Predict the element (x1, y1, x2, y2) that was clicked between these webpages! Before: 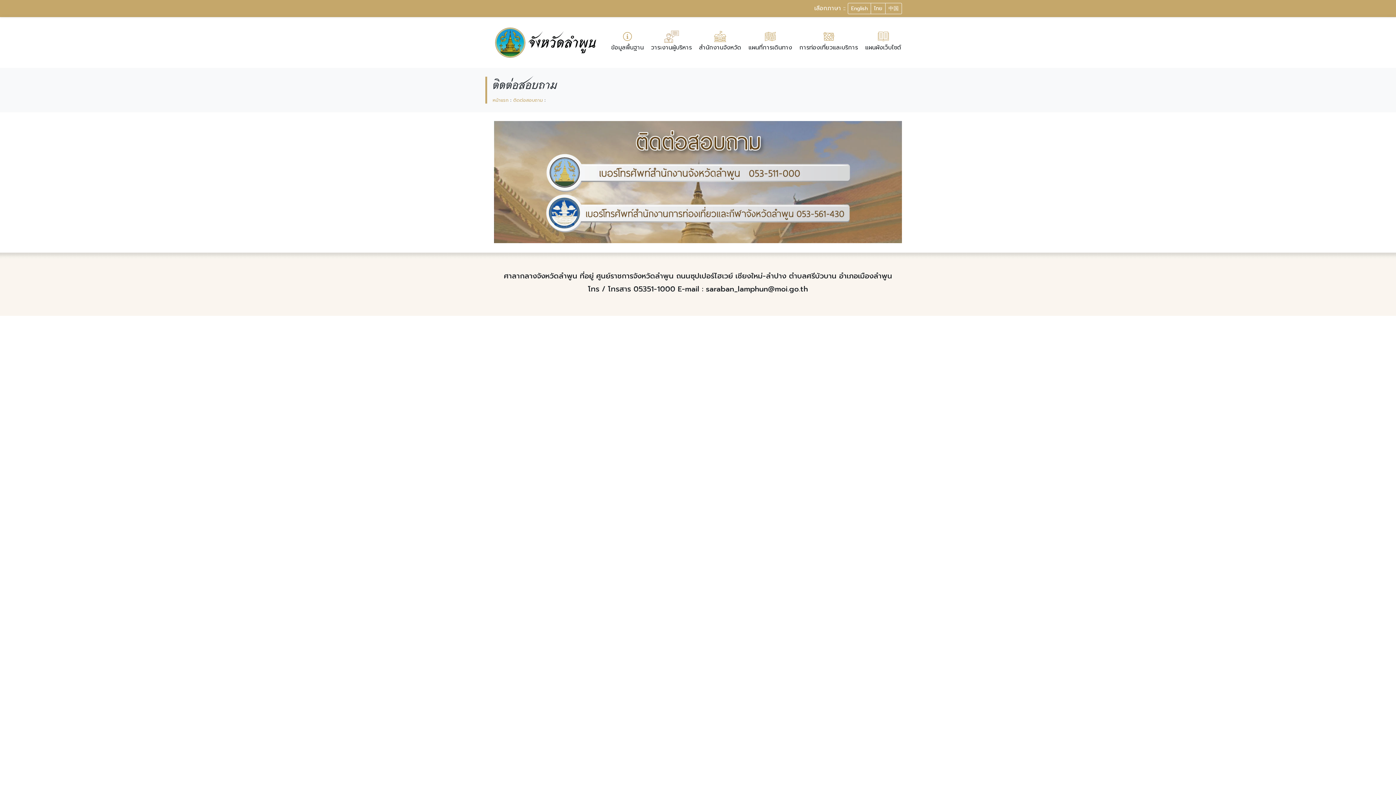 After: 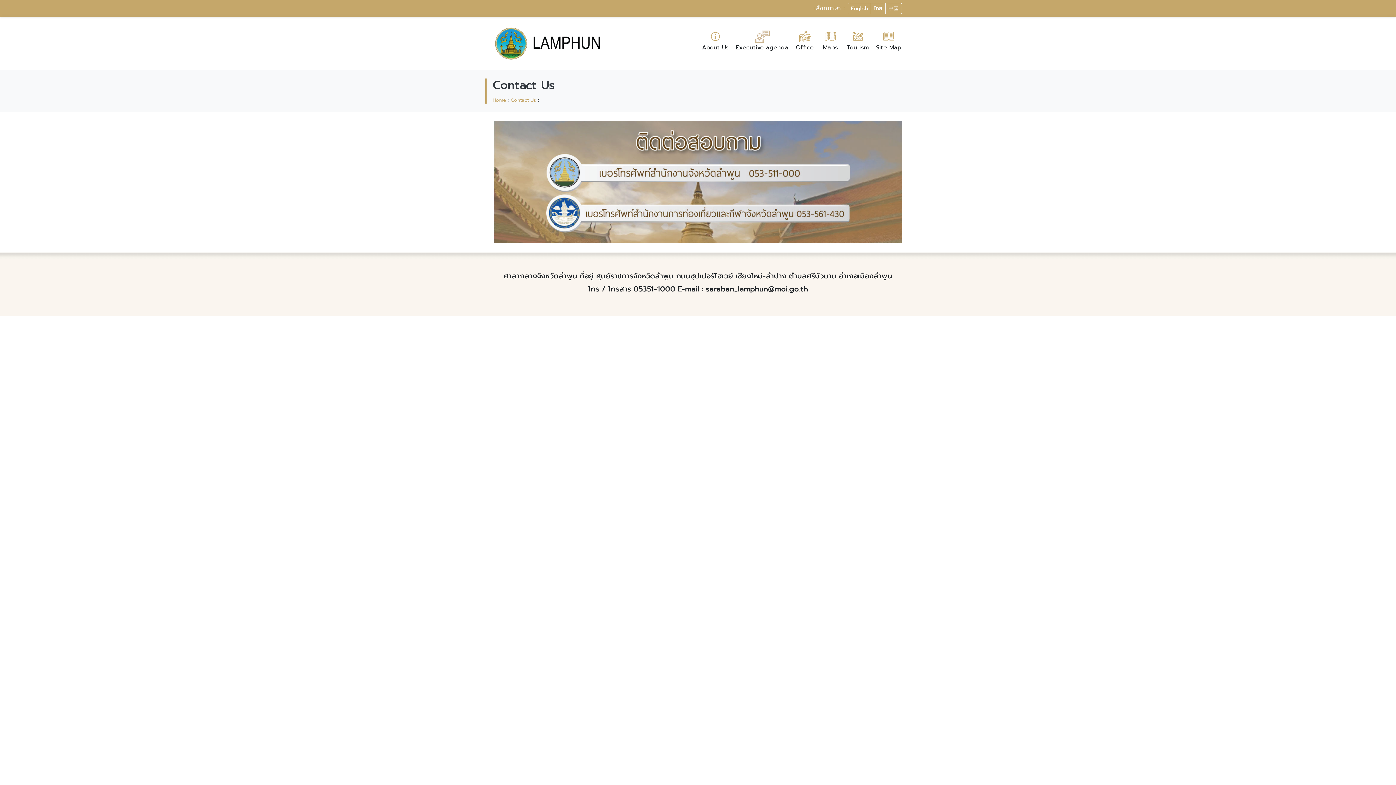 Action: label: English bbox: (848, 2, 871, 14)